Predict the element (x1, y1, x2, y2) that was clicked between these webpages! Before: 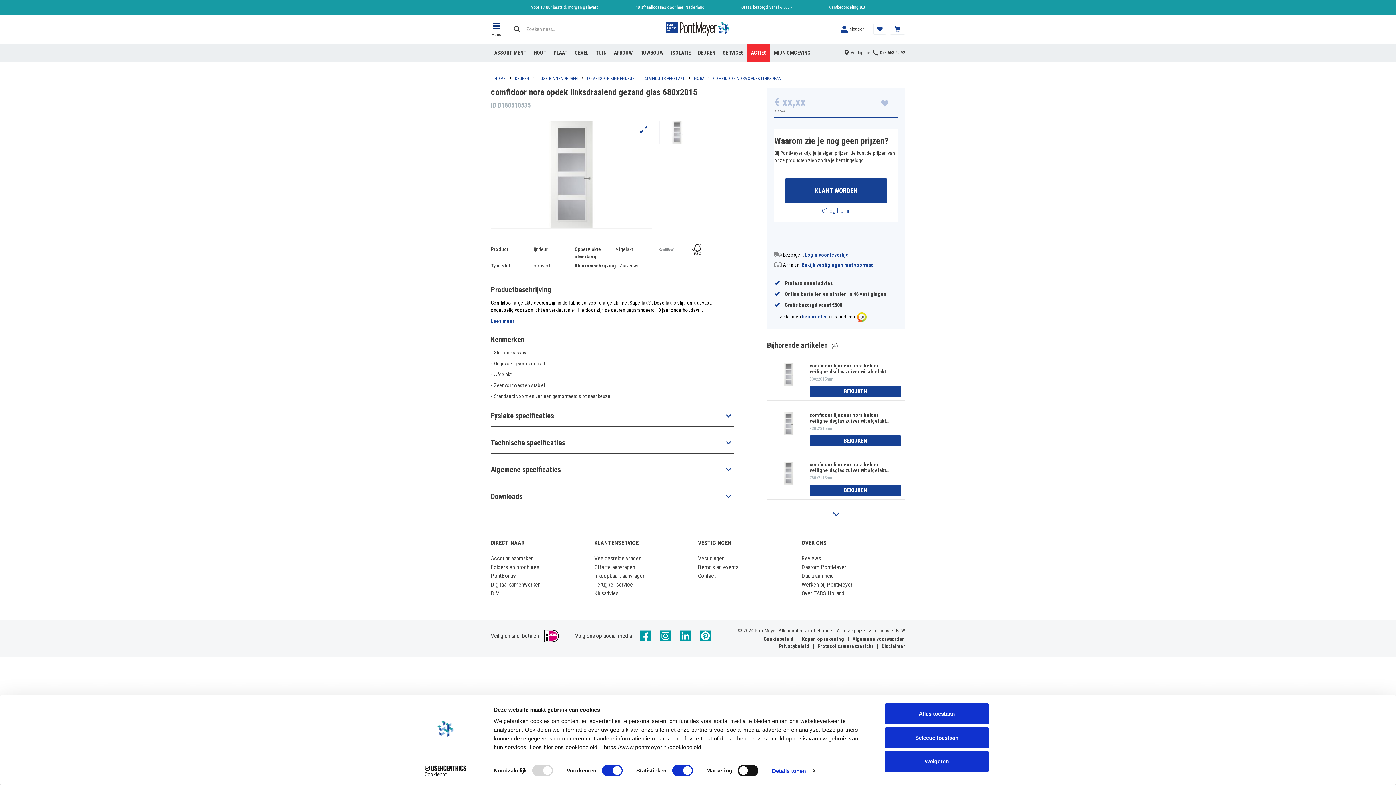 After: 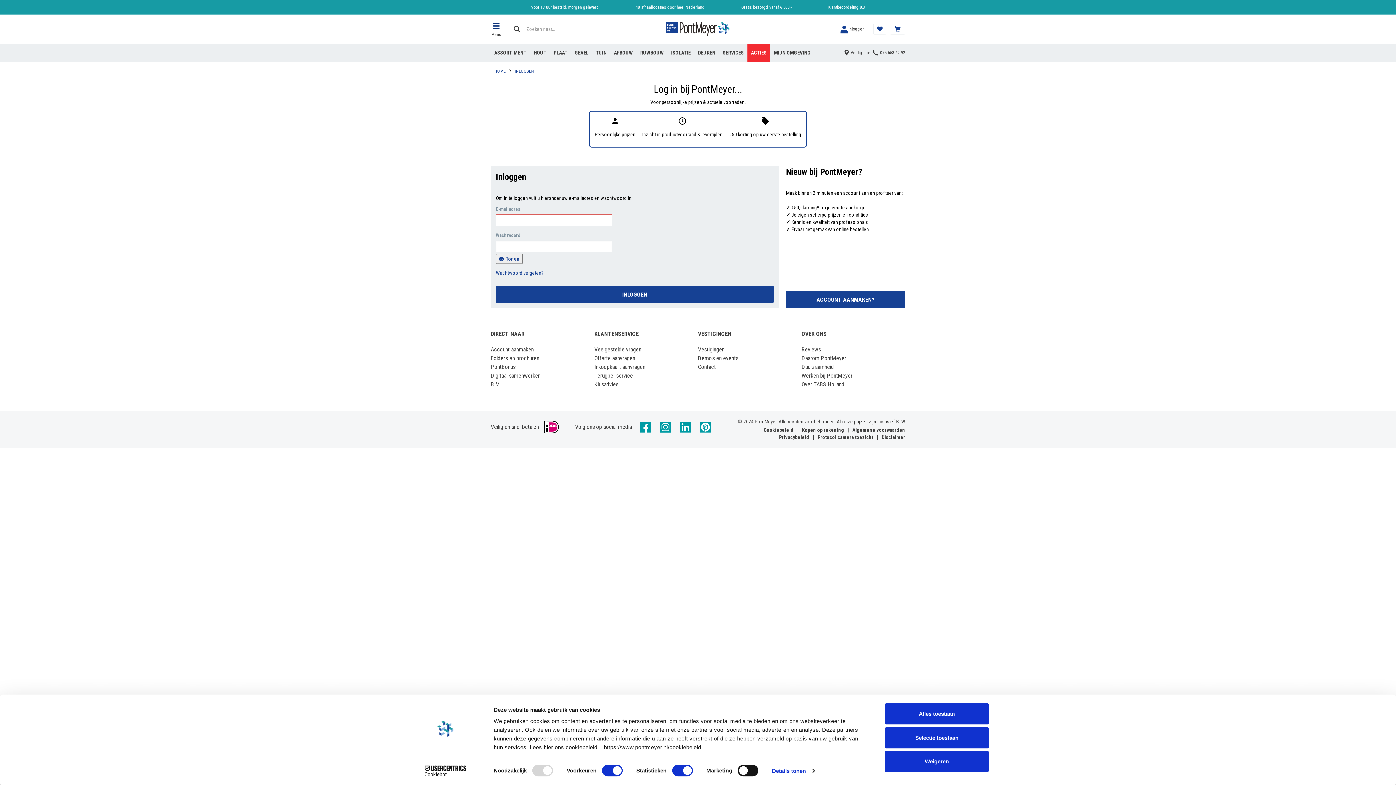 Action: bbox: (879, 98, 898, 108)